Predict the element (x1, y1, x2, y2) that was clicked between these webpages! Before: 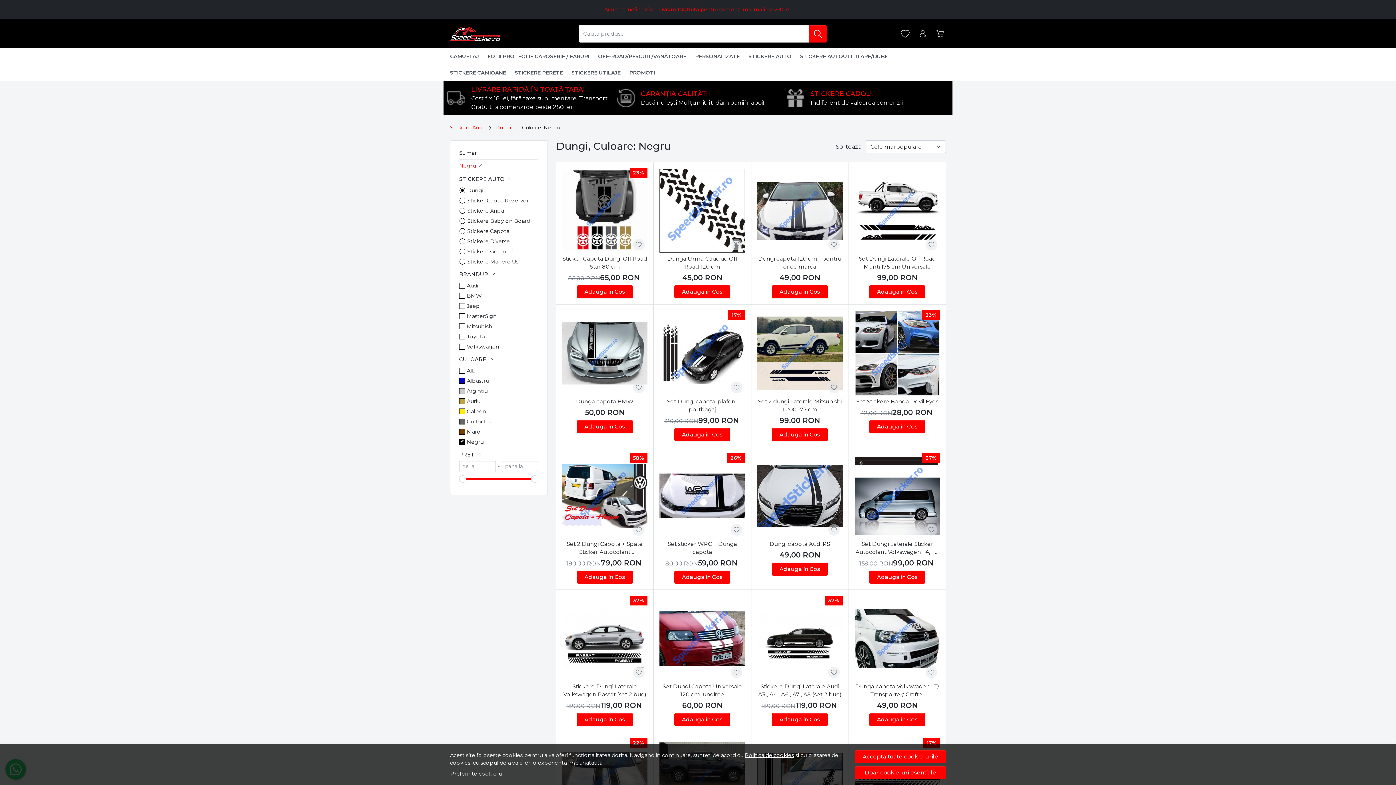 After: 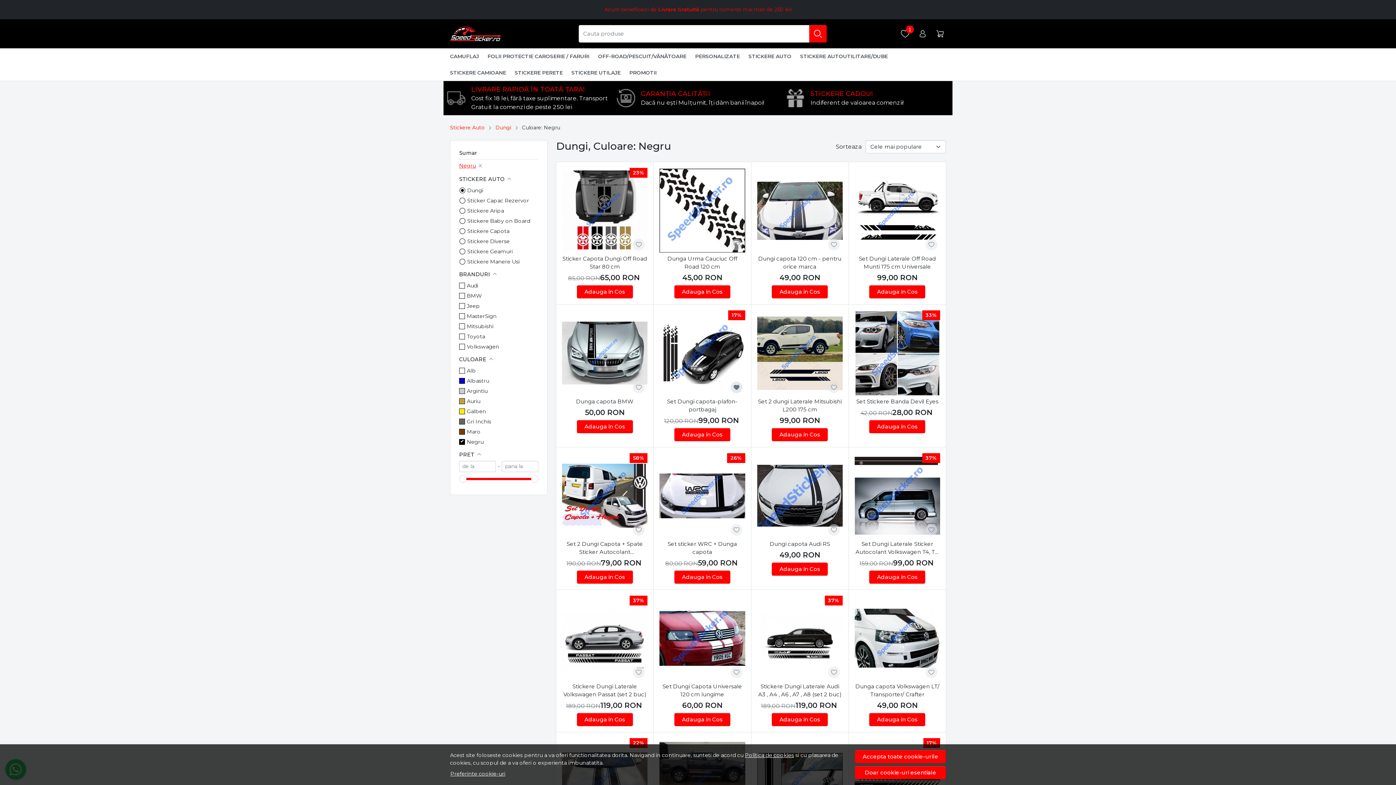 Action: bbox: (733, 384, 739, 390)